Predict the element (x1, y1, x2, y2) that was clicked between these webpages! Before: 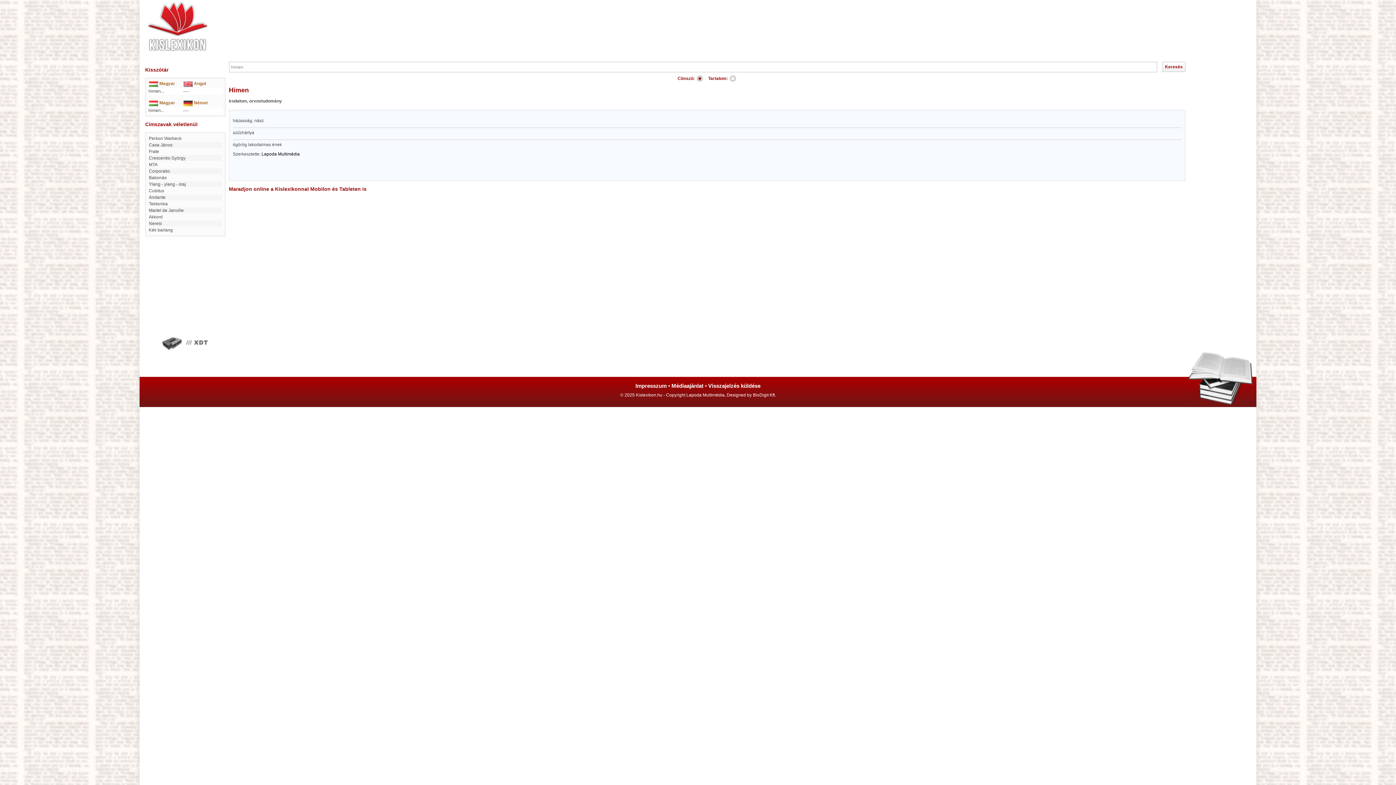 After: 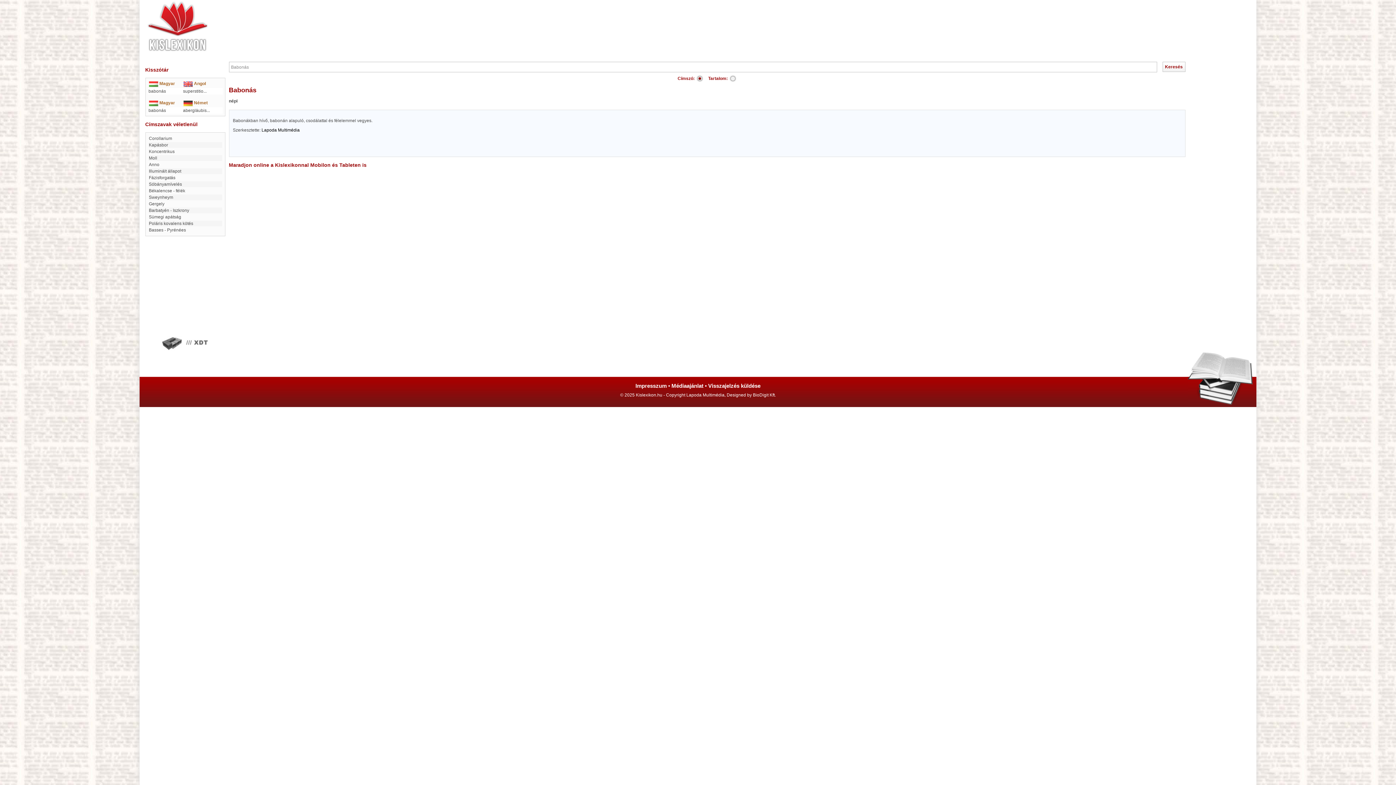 Action: bbox: (148, 175, 166, 180) label: Babonás